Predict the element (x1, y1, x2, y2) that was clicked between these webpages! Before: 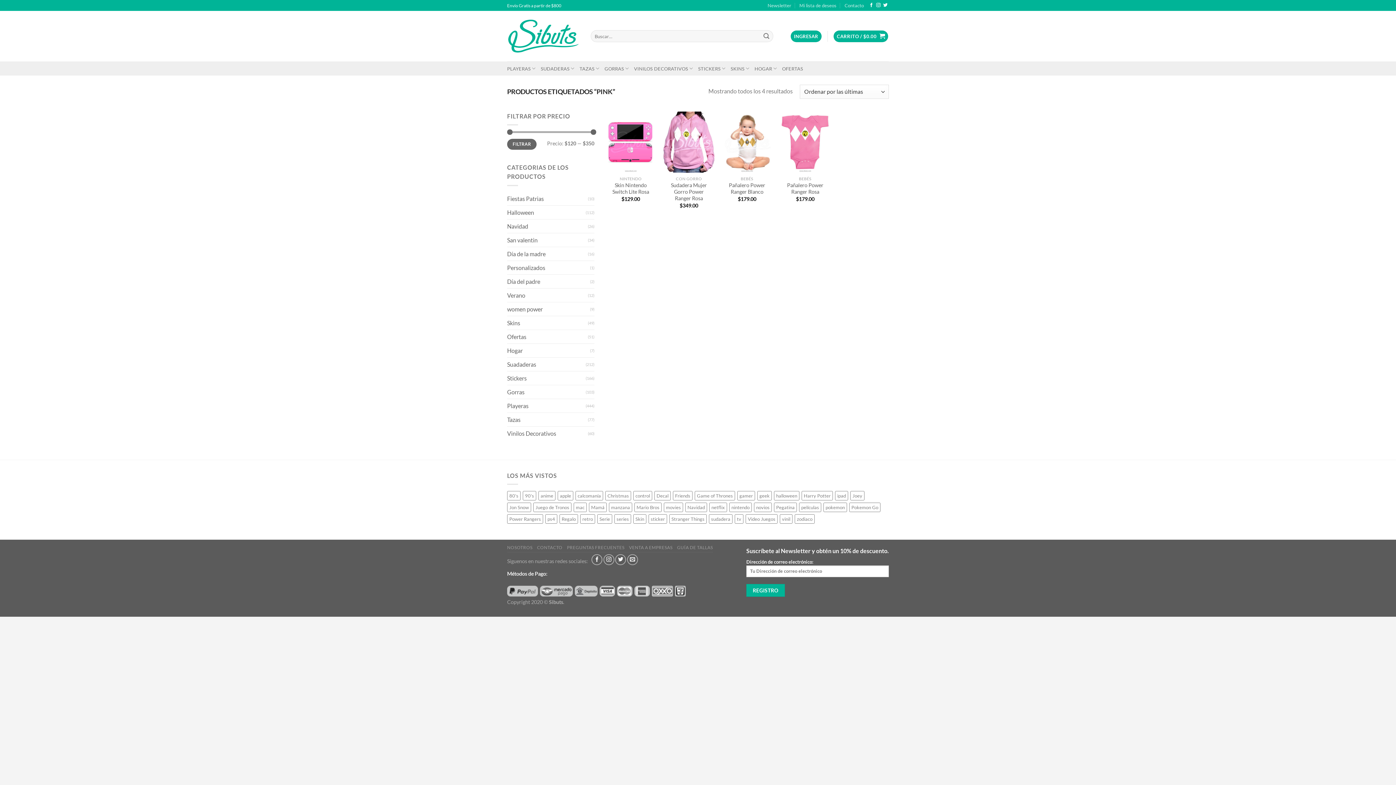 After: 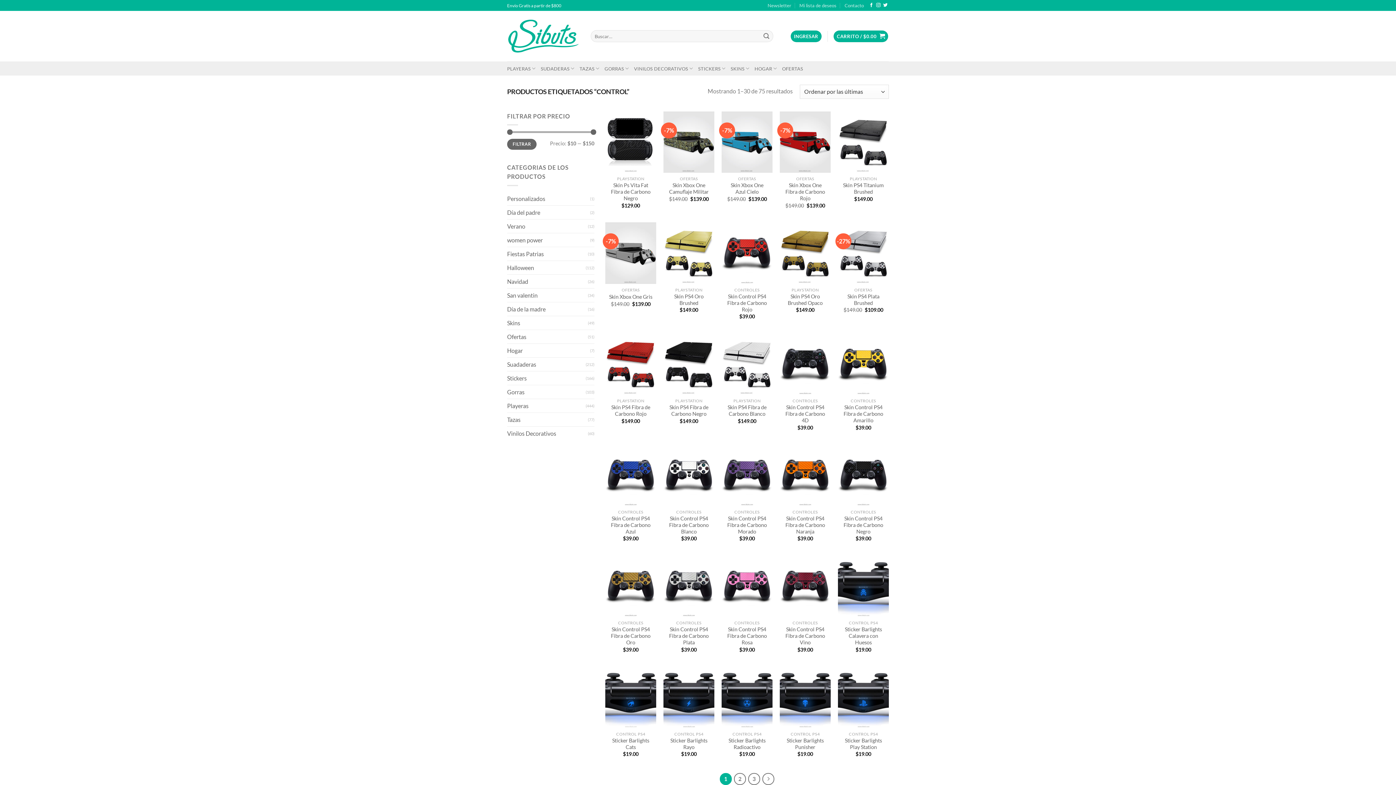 Action: bbox: (633, 491, 652, 500) label: control ()